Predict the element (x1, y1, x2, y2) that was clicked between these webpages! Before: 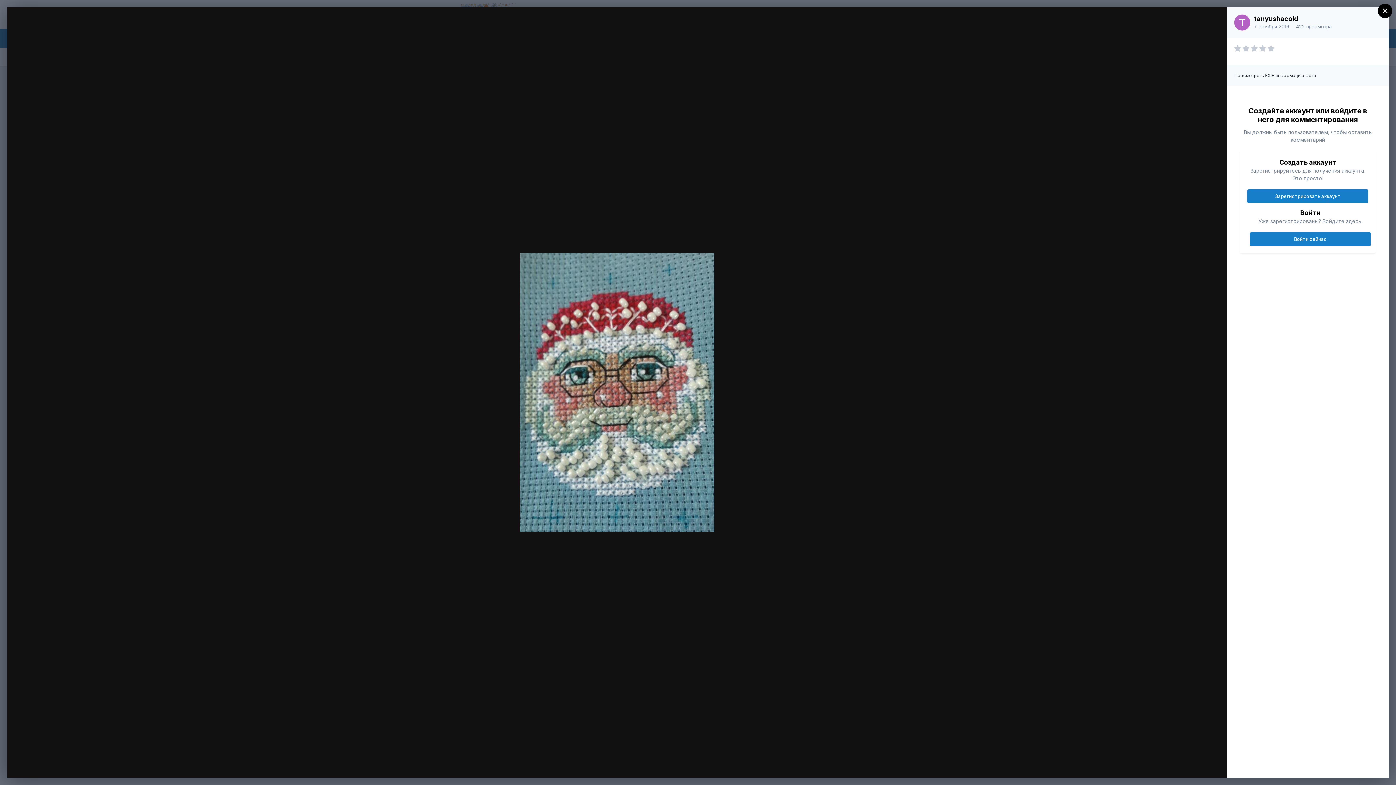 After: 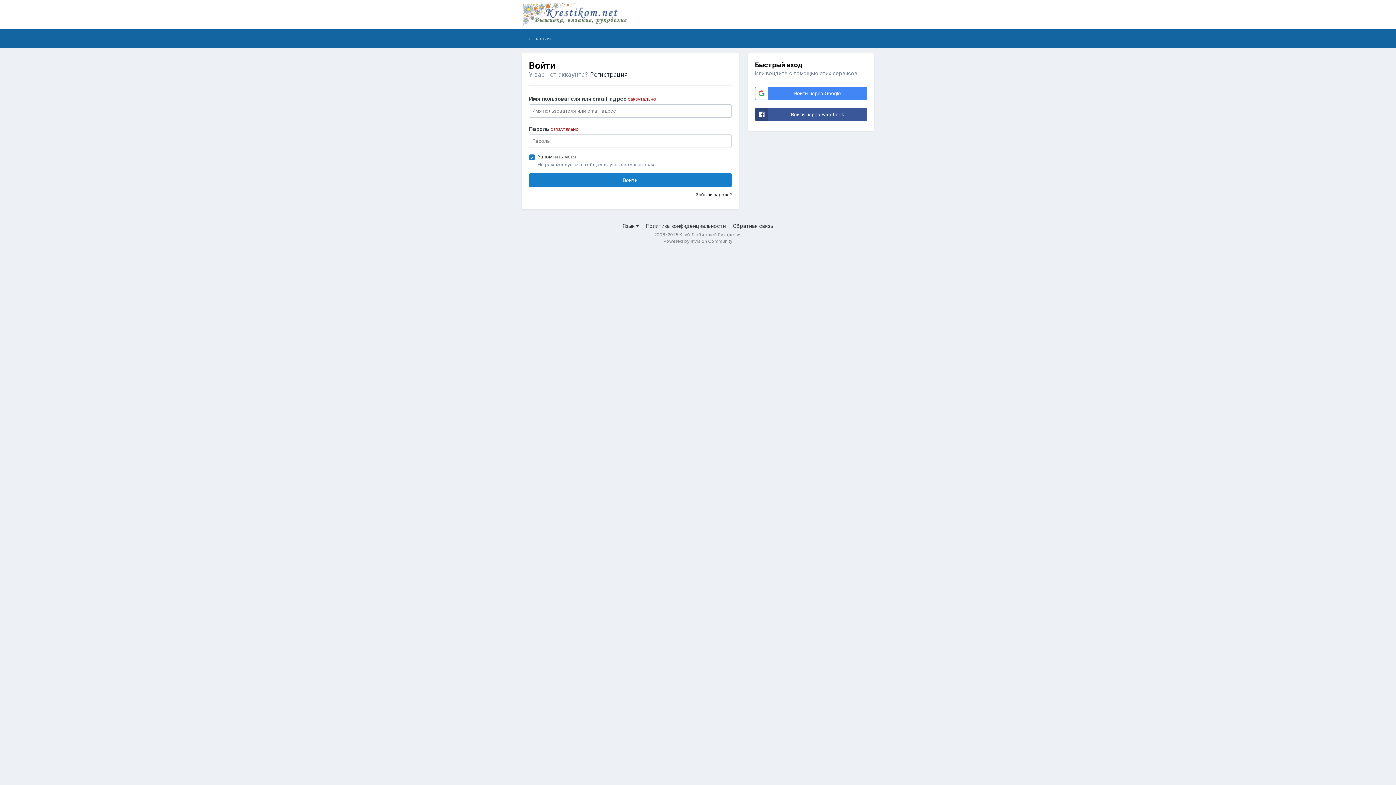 Action: bbox: (1144, 14, 1201, 26) label: Подписчики
0